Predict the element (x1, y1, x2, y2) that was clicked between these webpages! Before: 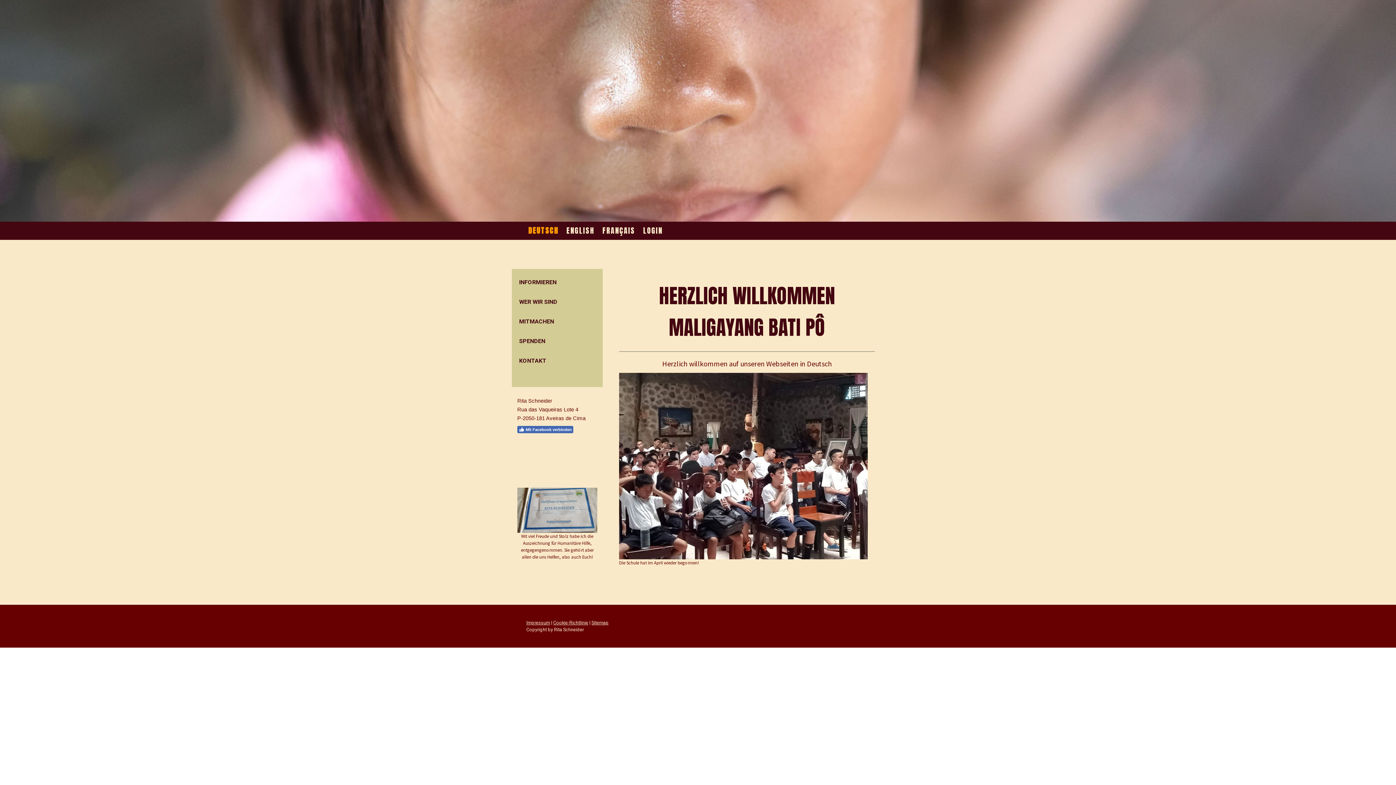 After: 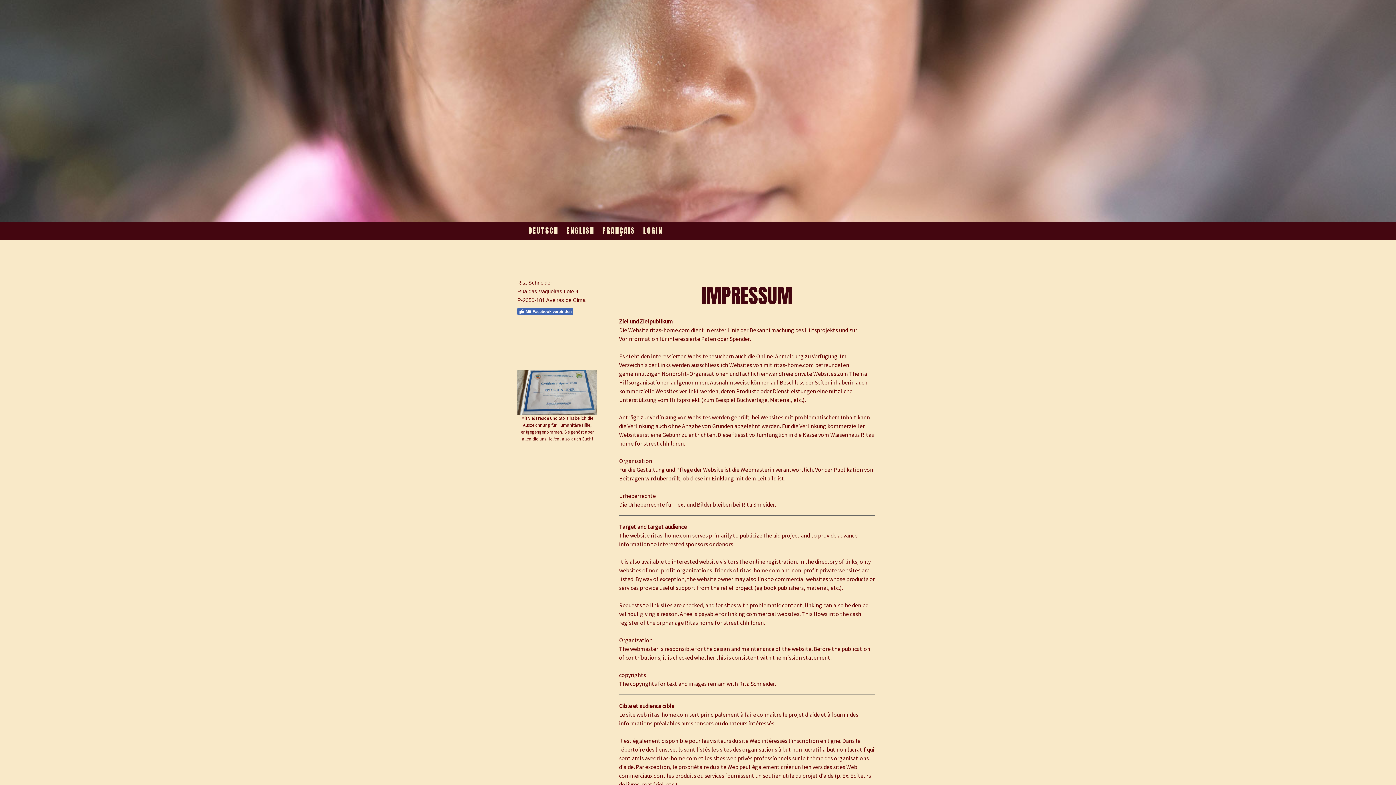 Action: label: Impressum bbox: (526, 620, 550, 625)